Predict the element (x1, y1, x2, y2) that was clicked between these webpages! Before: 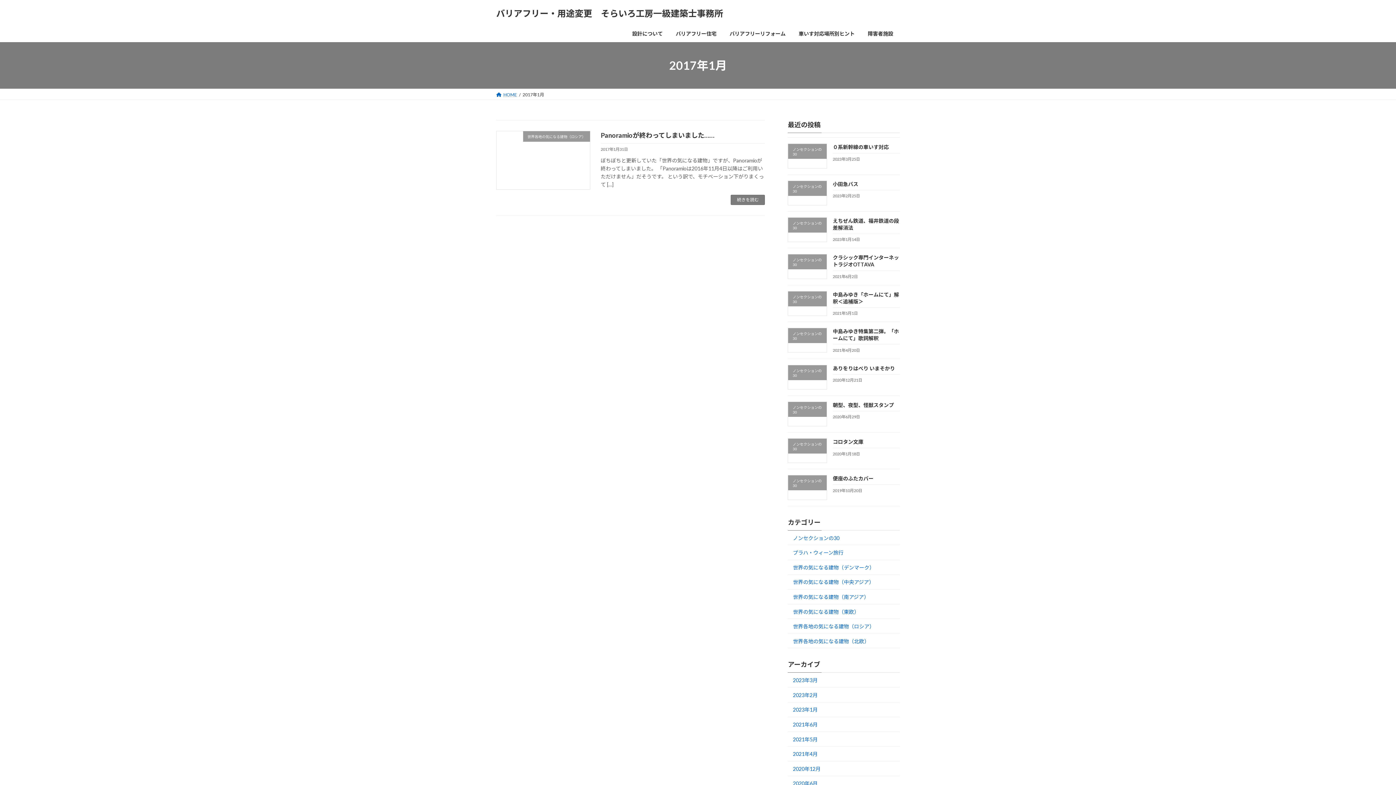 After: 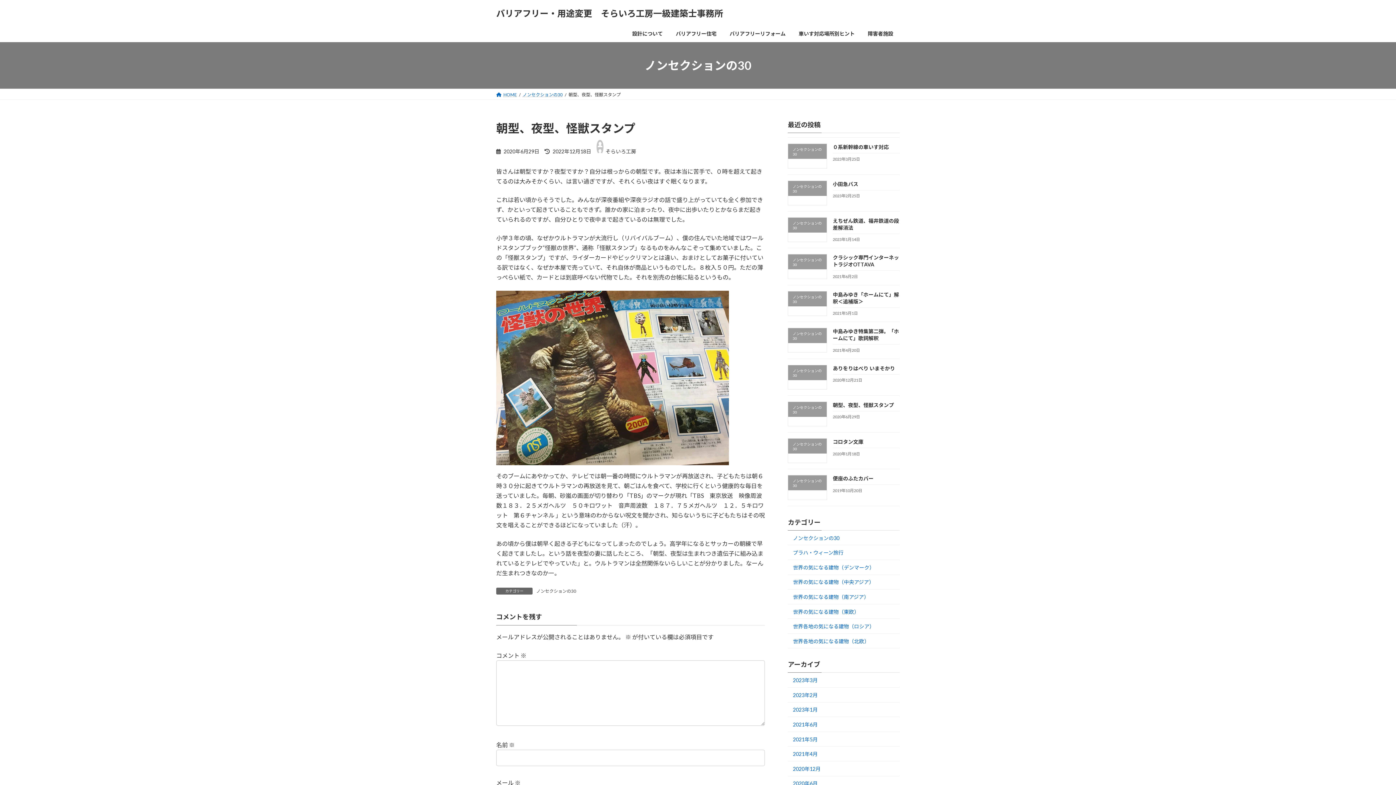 Action: label: 朝型、夜型、怪獣スタンプ bbox: (833, 402, 894, 408)